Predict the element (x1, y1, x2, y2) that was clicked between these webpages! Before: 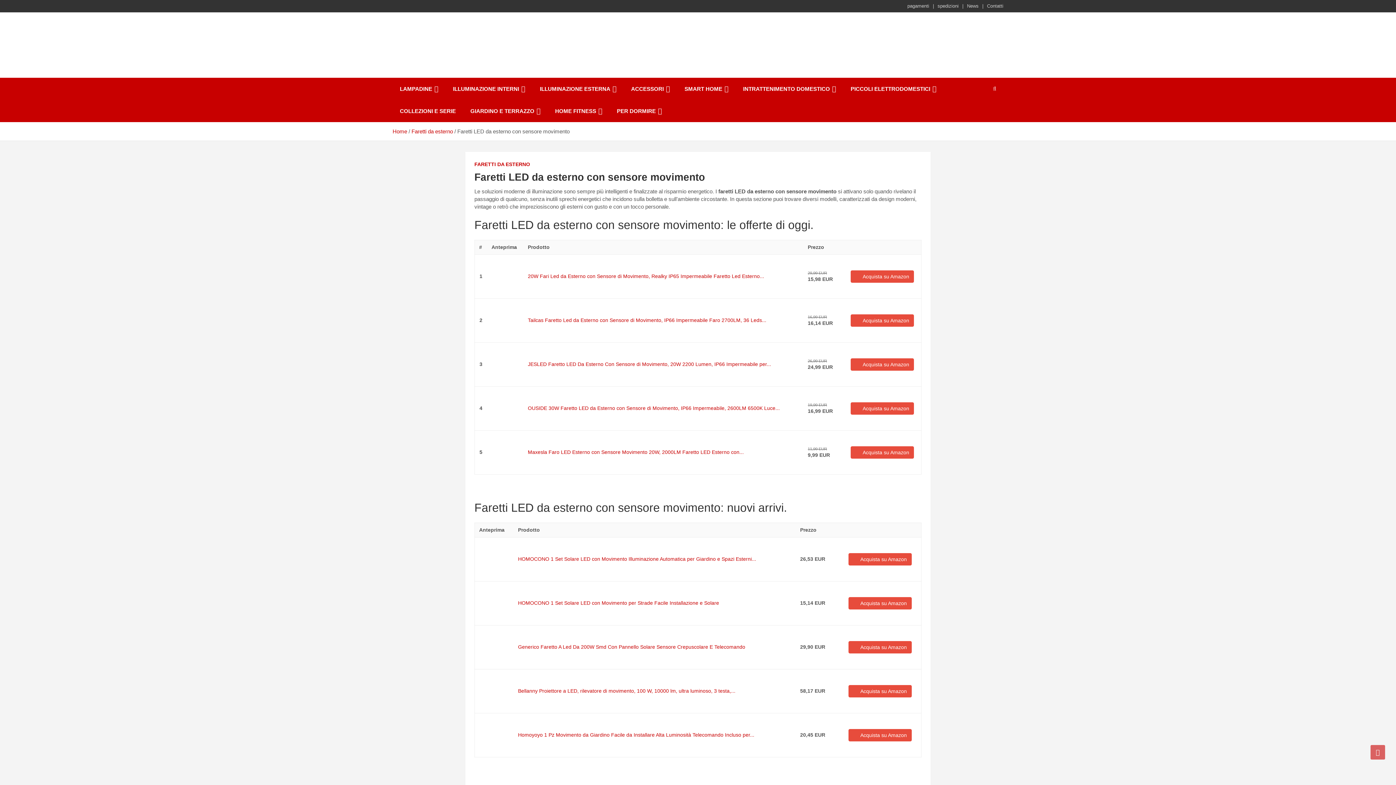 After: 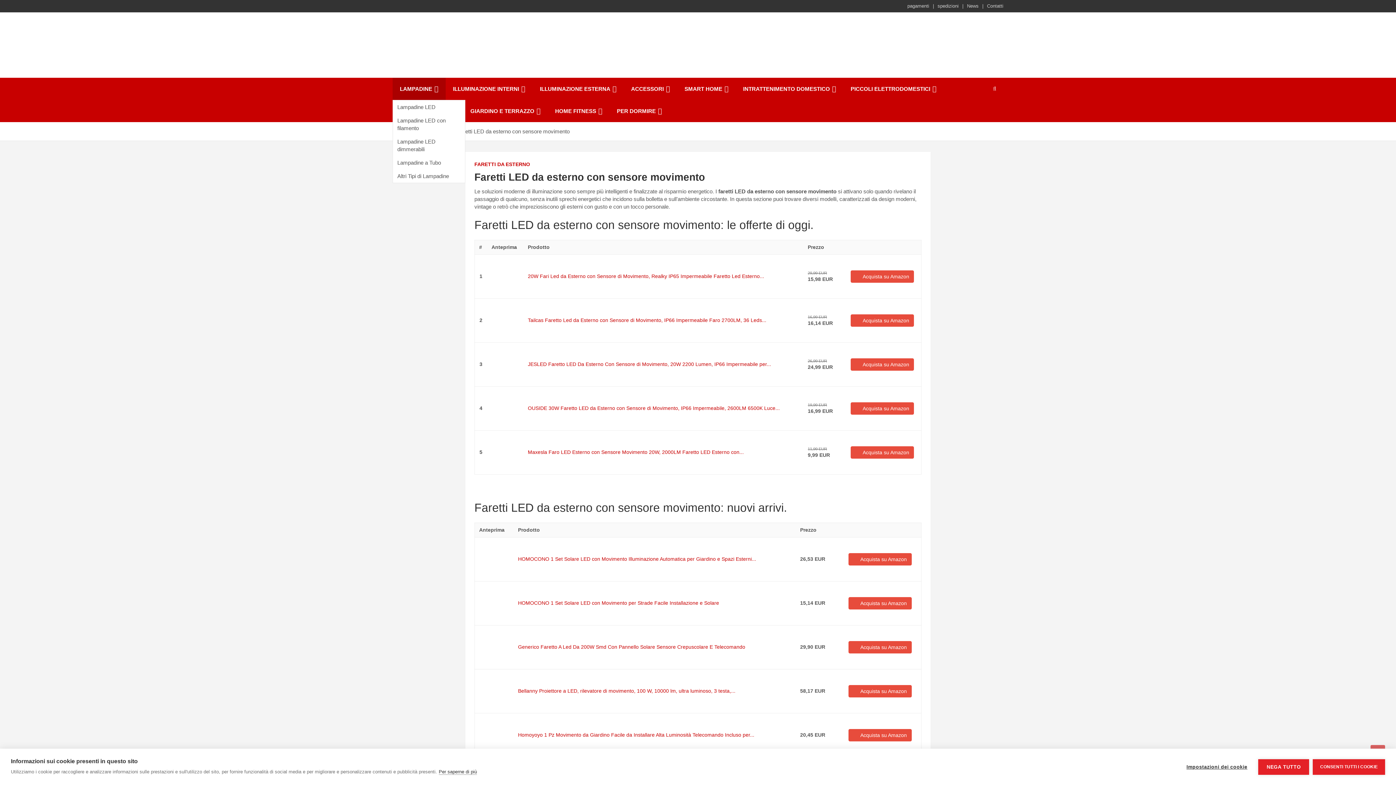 Action: bbox: (392, 77, 445, 100) label: LAMPADINE